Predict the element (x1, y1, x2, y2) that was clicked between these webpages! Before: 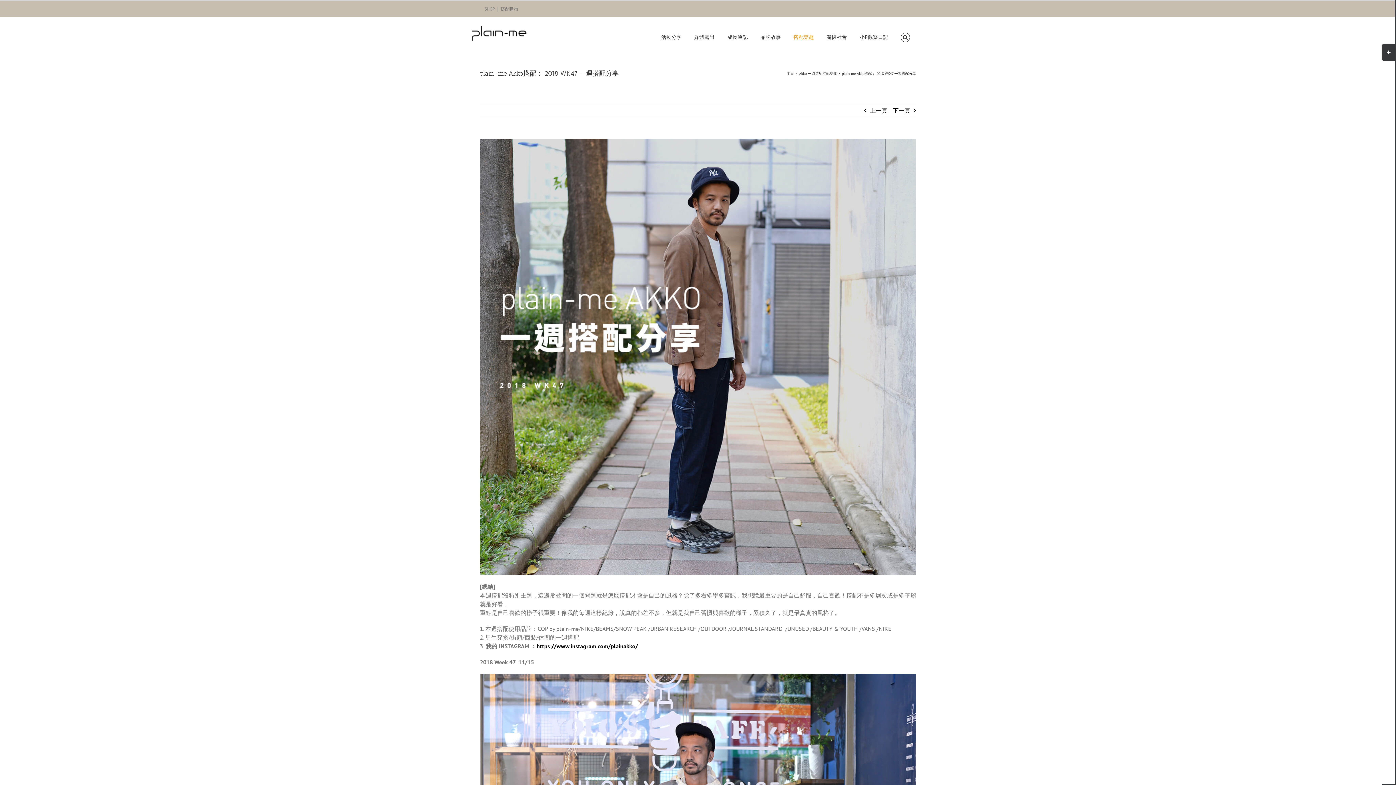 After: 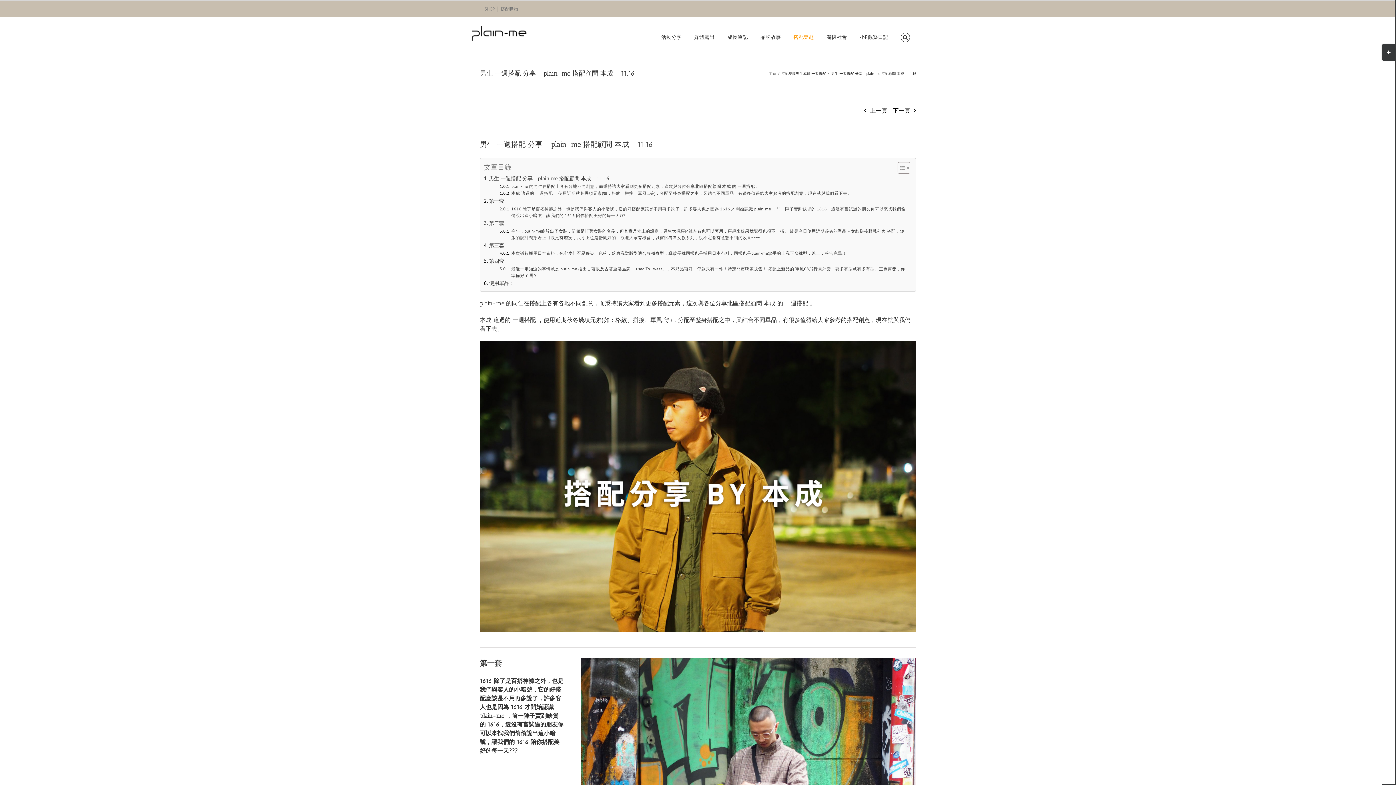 Action: bbox: (893, 104, 910, 116) label: 下一頁